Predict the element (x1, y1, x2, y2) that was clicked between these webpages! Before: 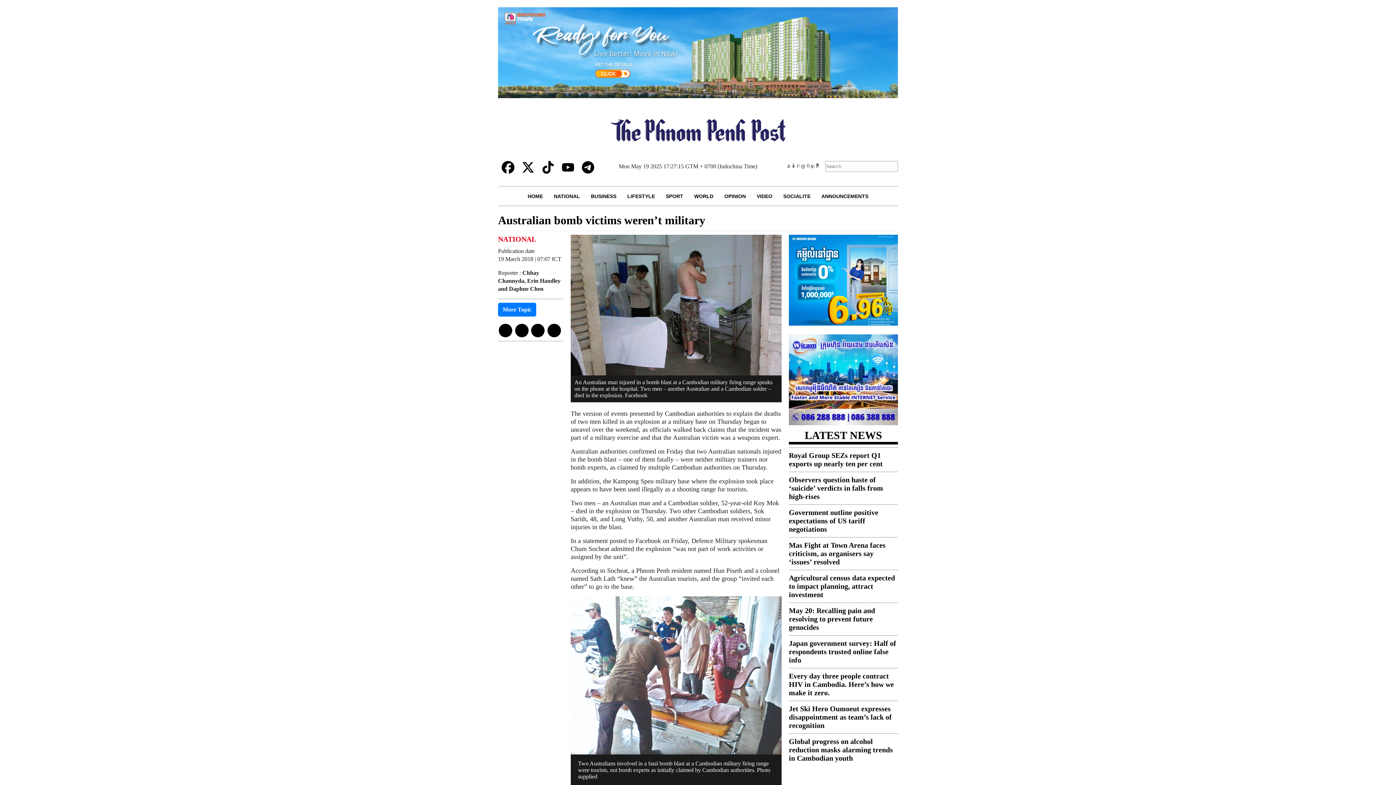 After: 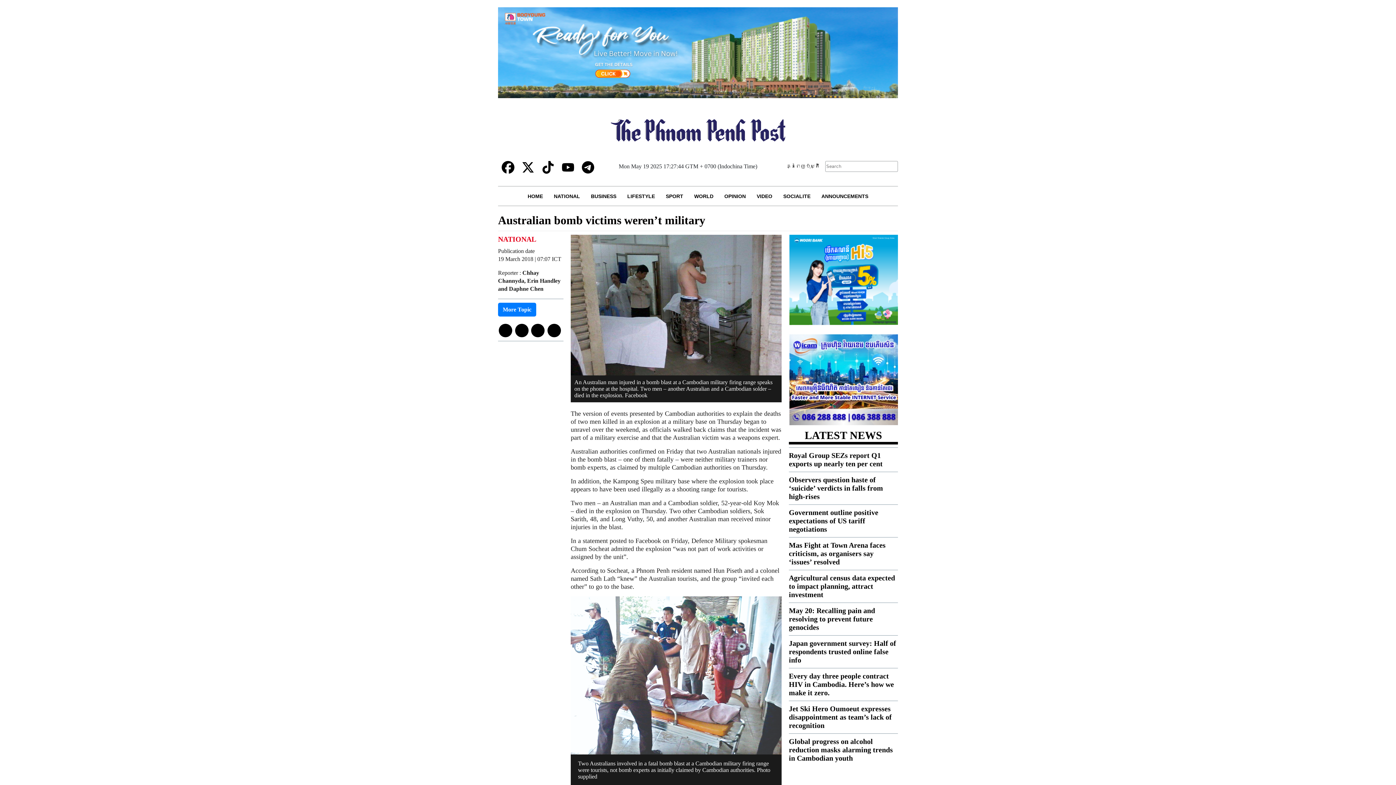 Action: bbox: (789, 334, 898, 425)